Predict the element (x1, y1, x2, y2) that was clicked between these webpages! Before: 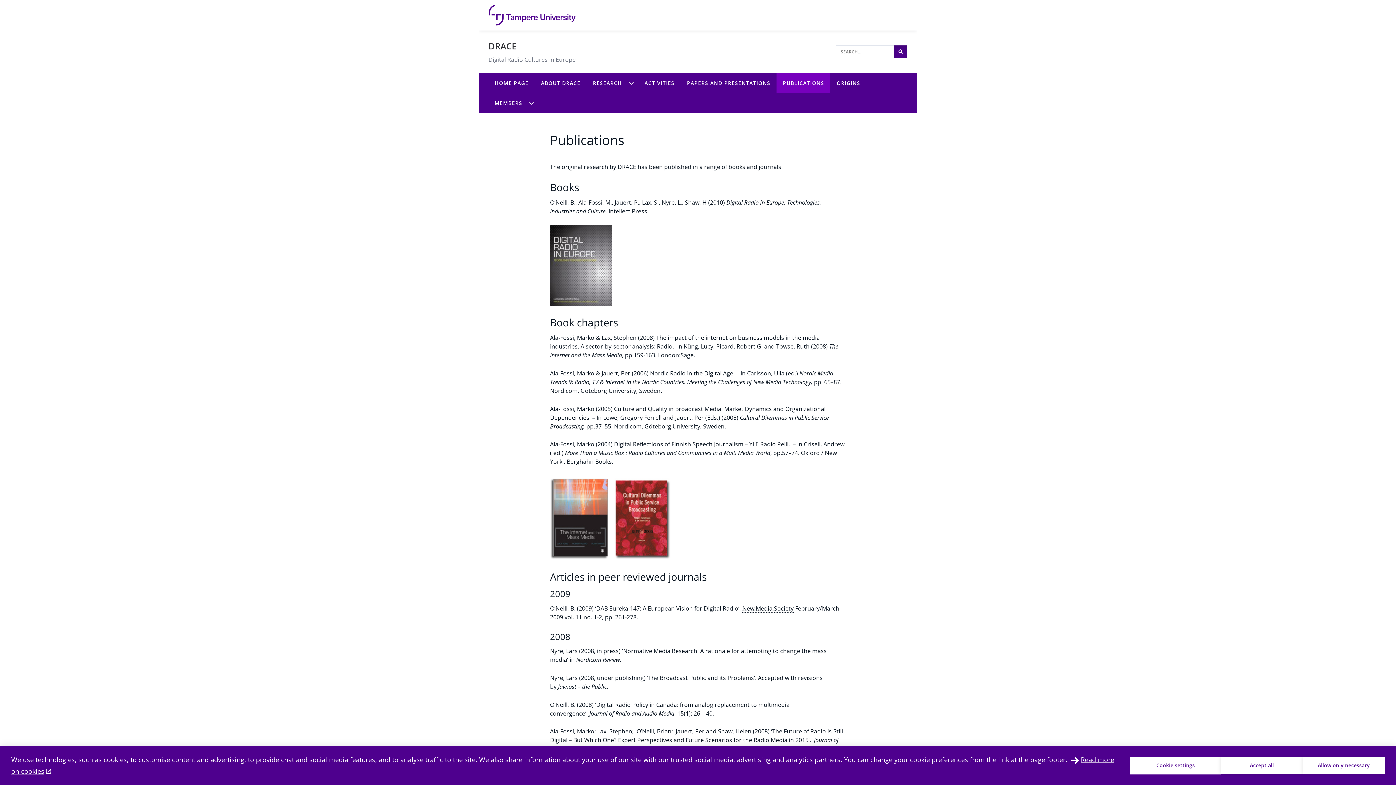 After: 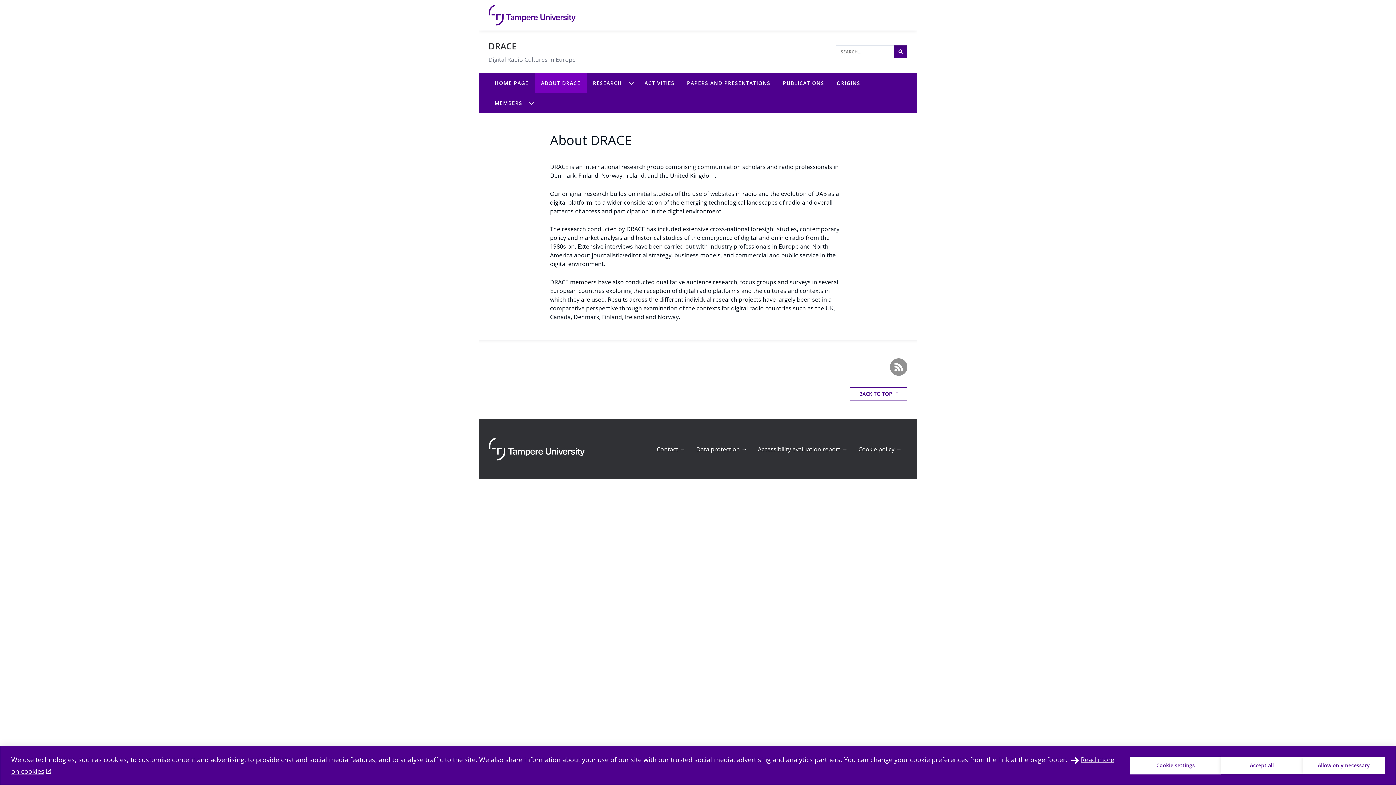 Action: bbox: (534, 73, 586, 93) label: ABOUT DRACE